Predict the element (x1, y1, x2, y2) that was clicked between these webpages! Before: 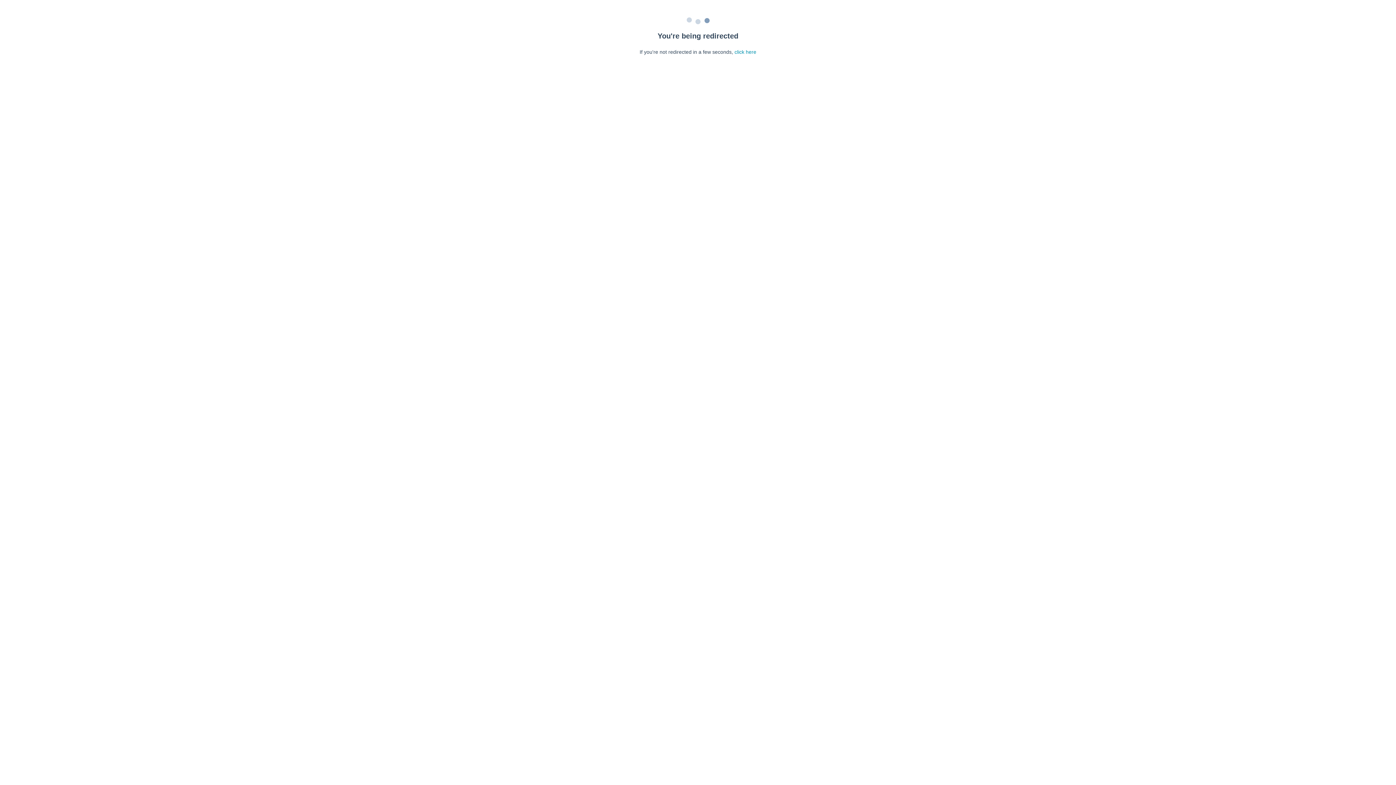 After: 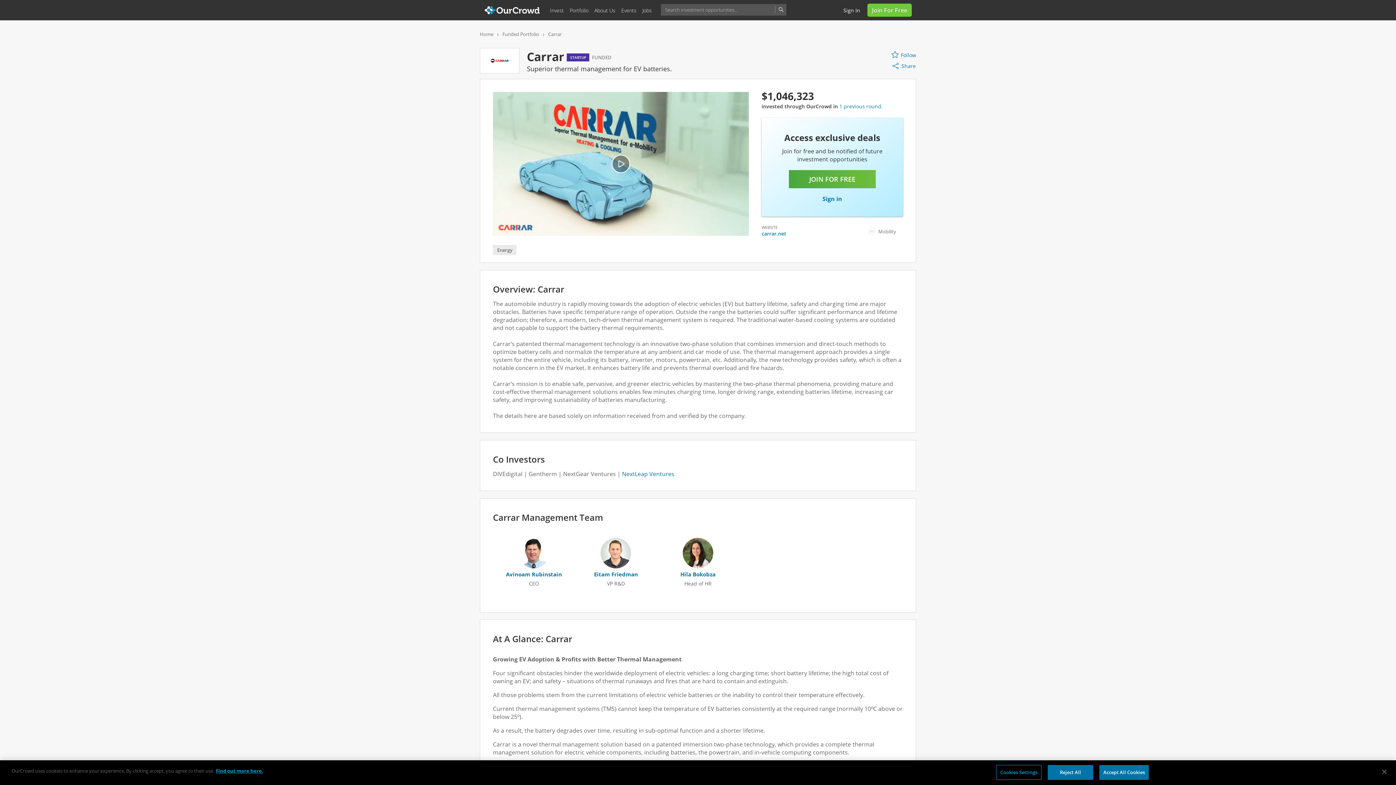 Action: label: click here bbox: (734, 49, 756, 54)